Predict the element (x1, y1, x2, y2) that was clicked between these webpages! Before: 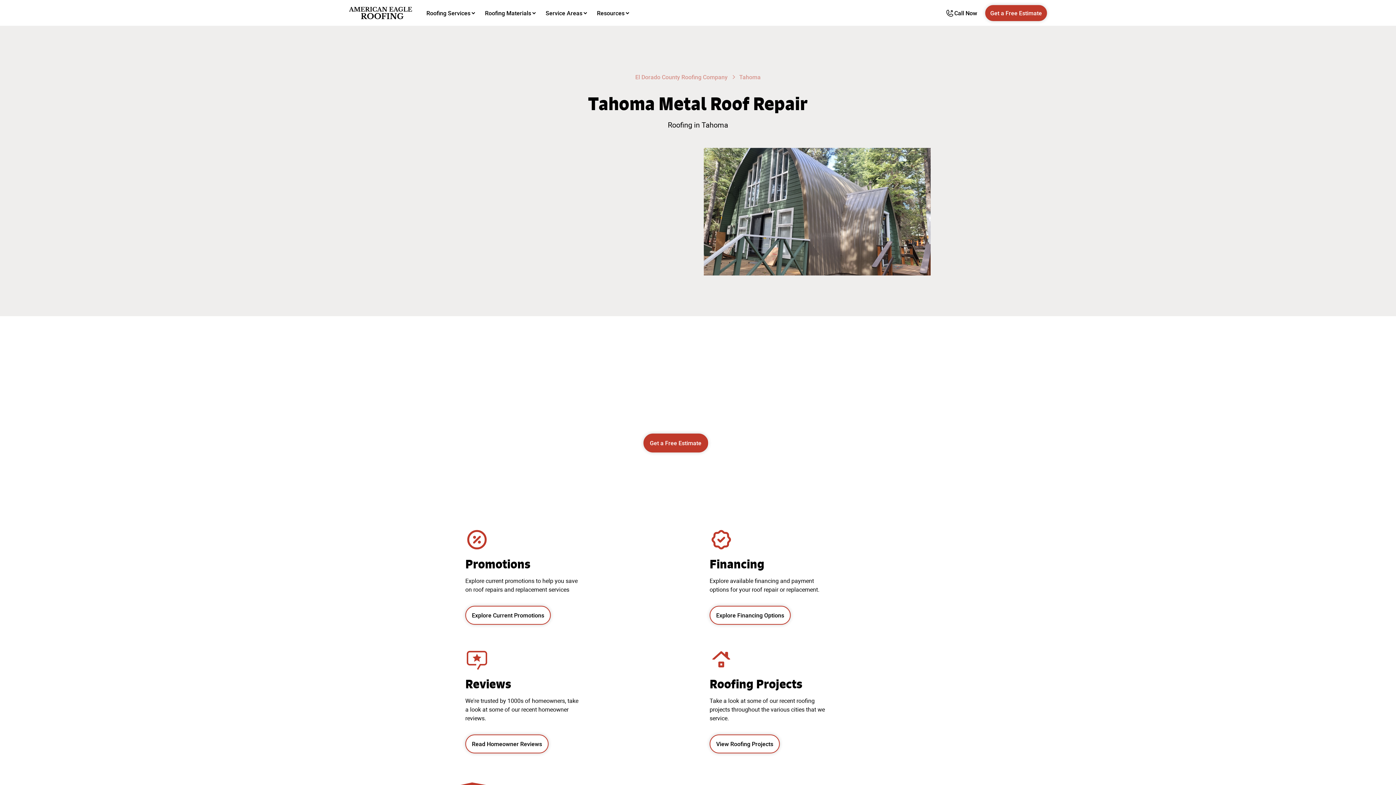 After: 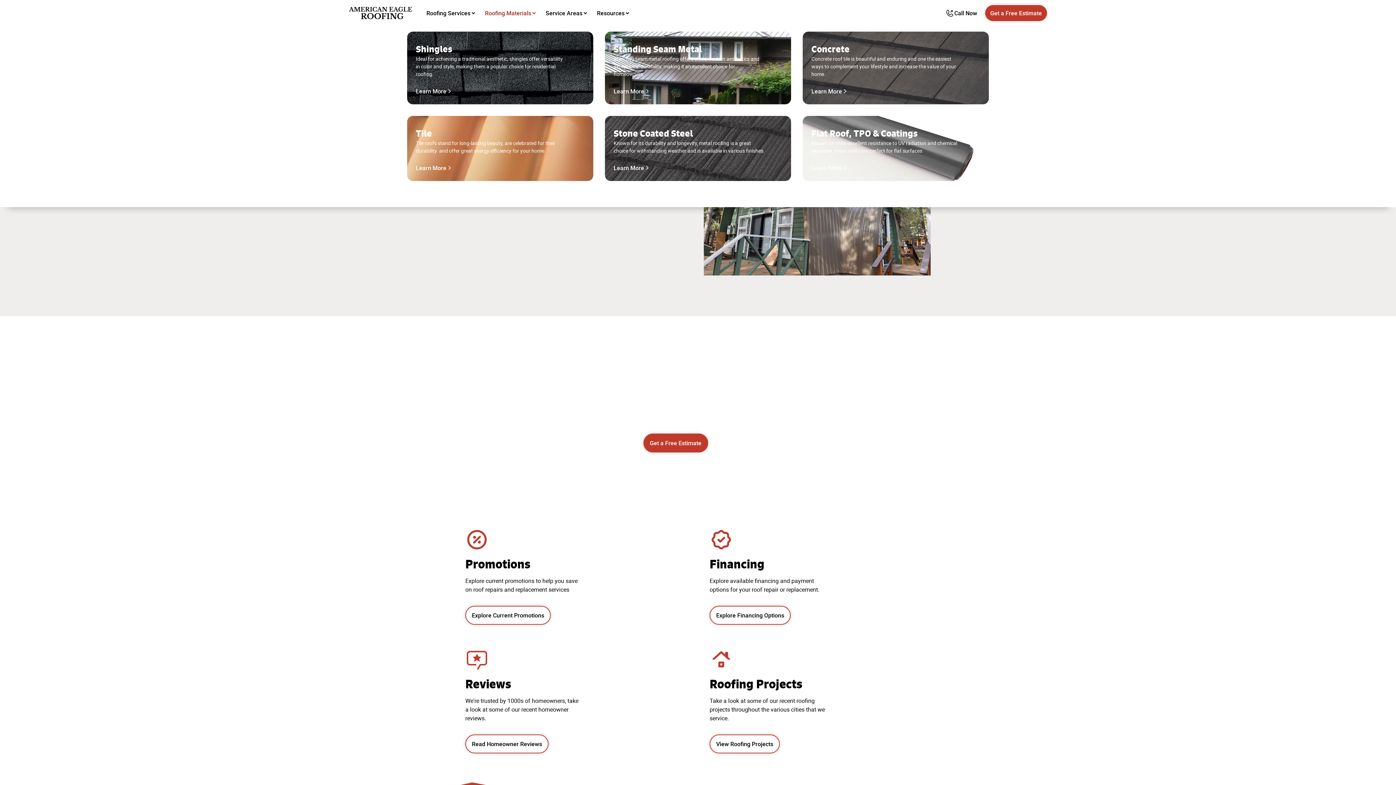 Action: label: Roofing Materials bbox: (480, 5, 541, 20)